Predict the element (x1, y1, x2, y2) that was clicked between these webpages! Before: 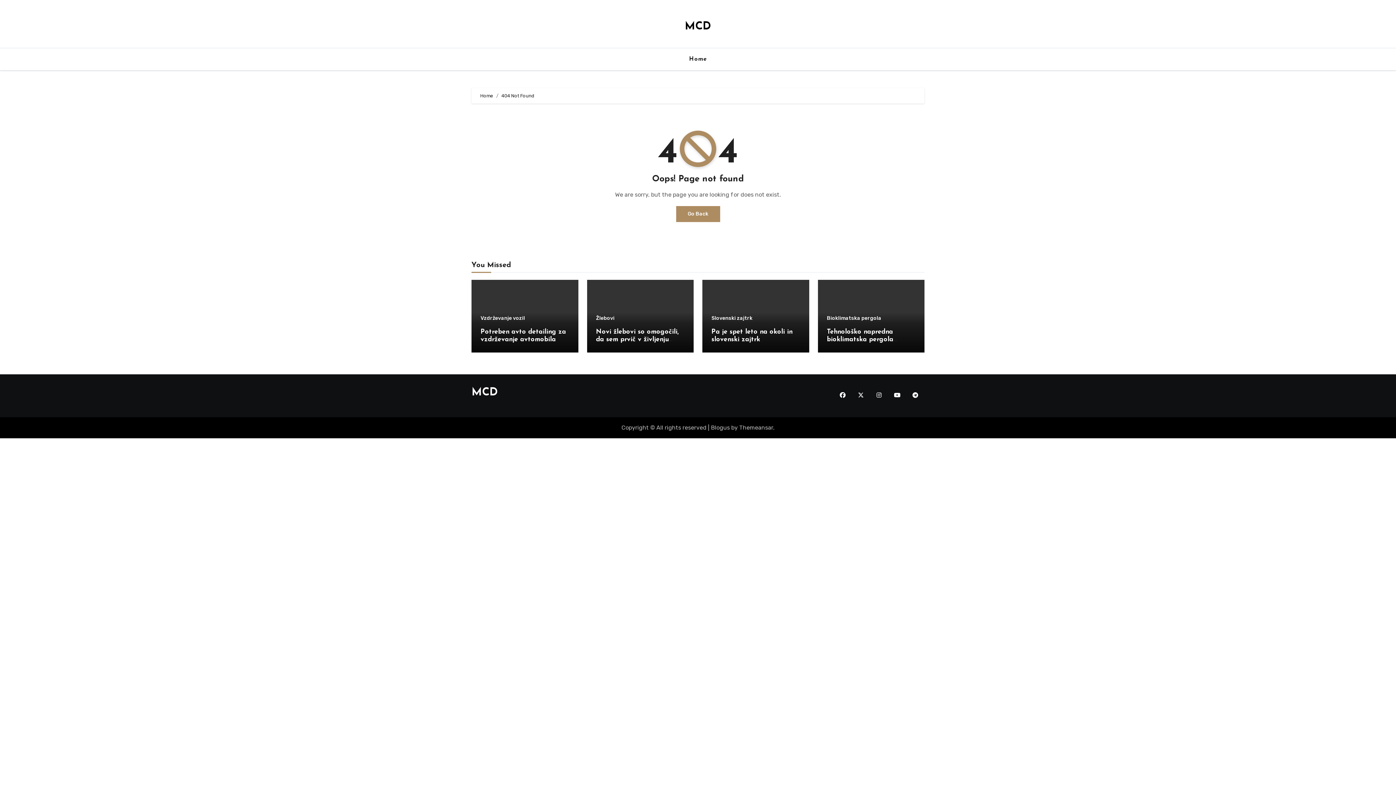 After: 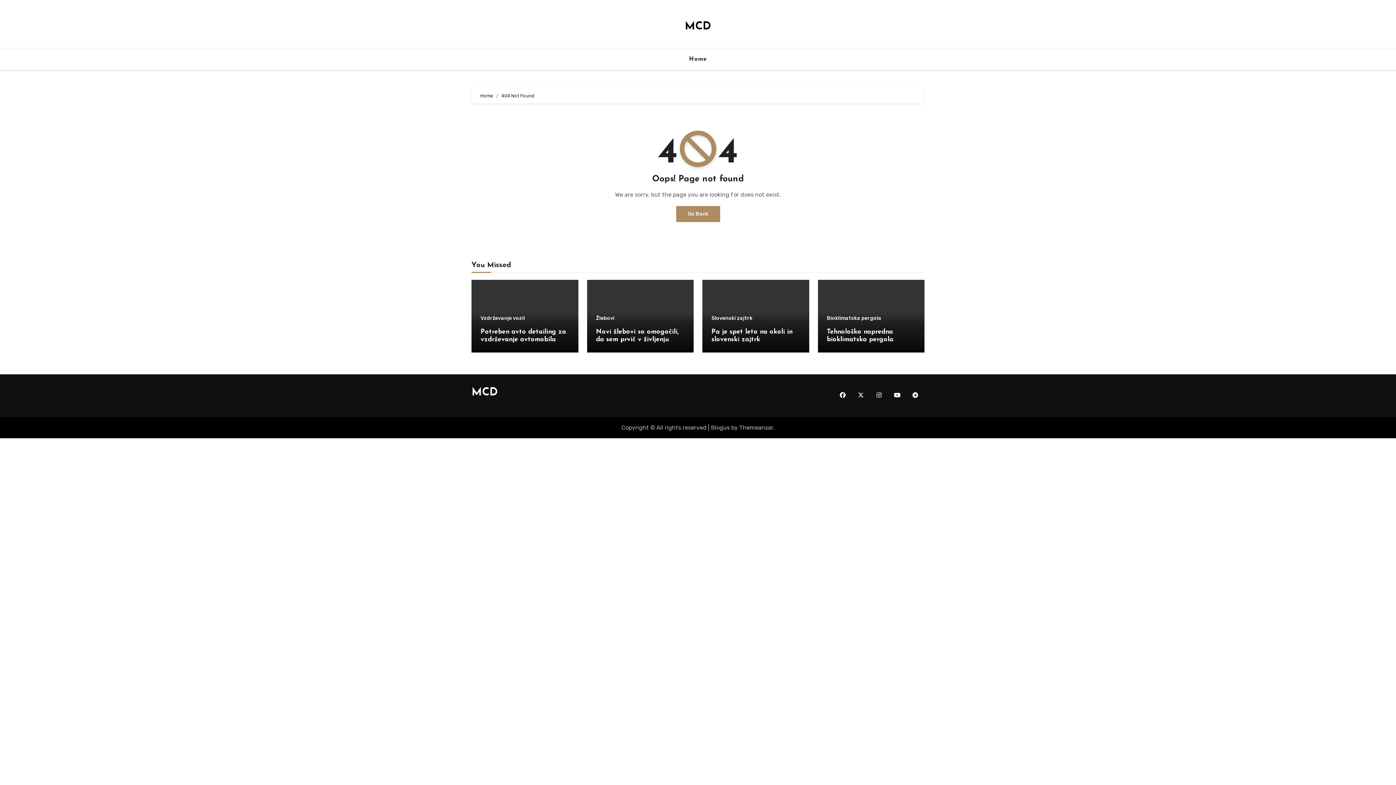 Action: bbox: (871, 387, 887, 403)